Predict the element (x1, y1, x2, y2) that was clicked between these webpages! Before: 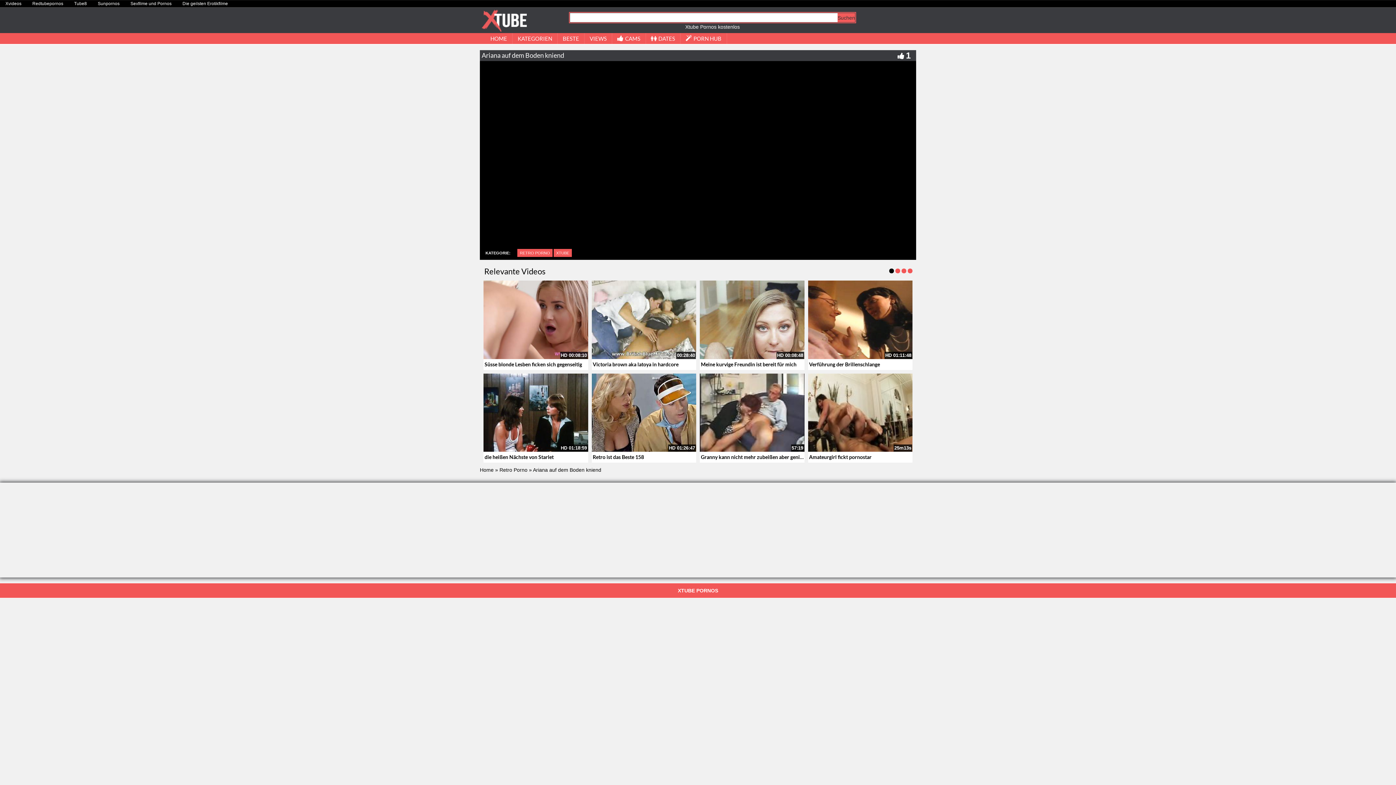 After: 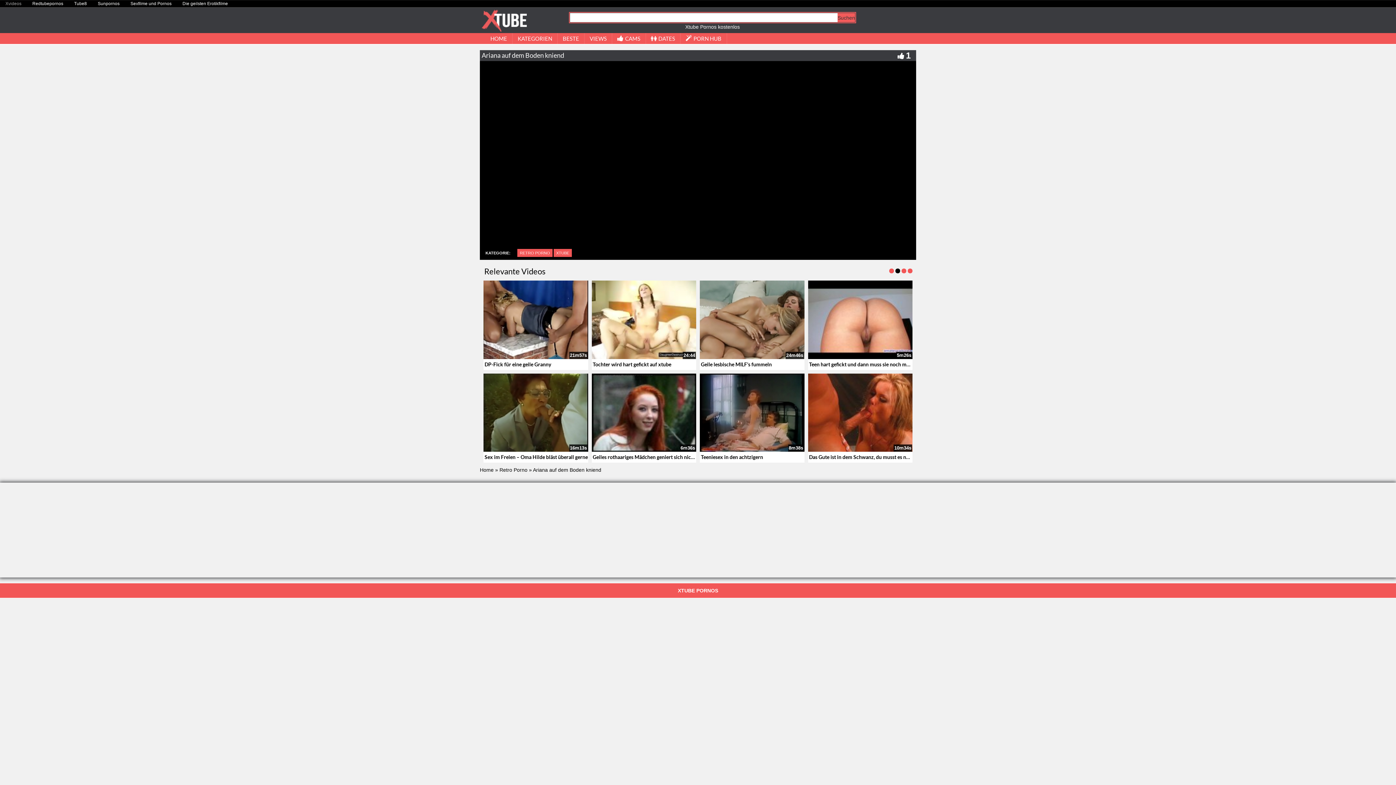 Action: label: Xvideos bbox: (0, 2, 26, 4)